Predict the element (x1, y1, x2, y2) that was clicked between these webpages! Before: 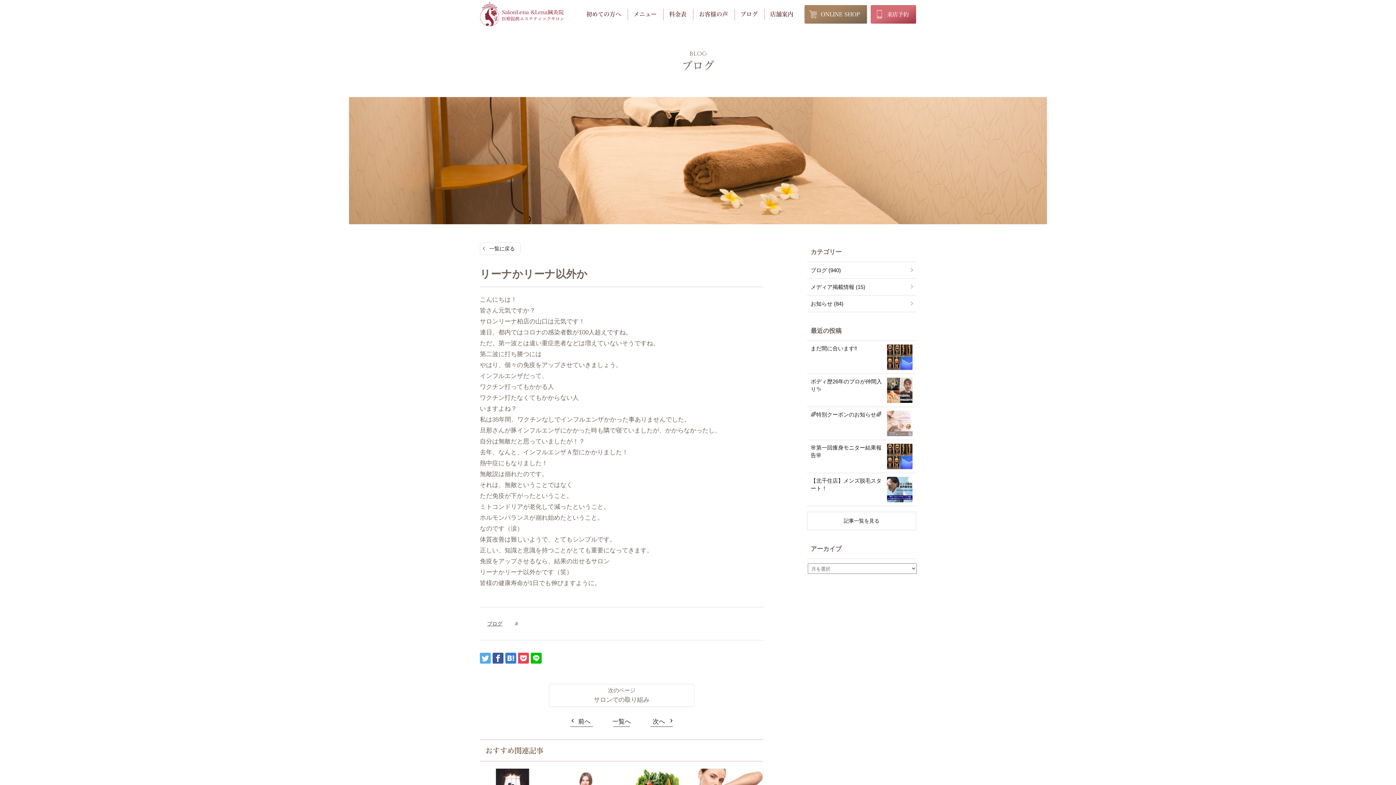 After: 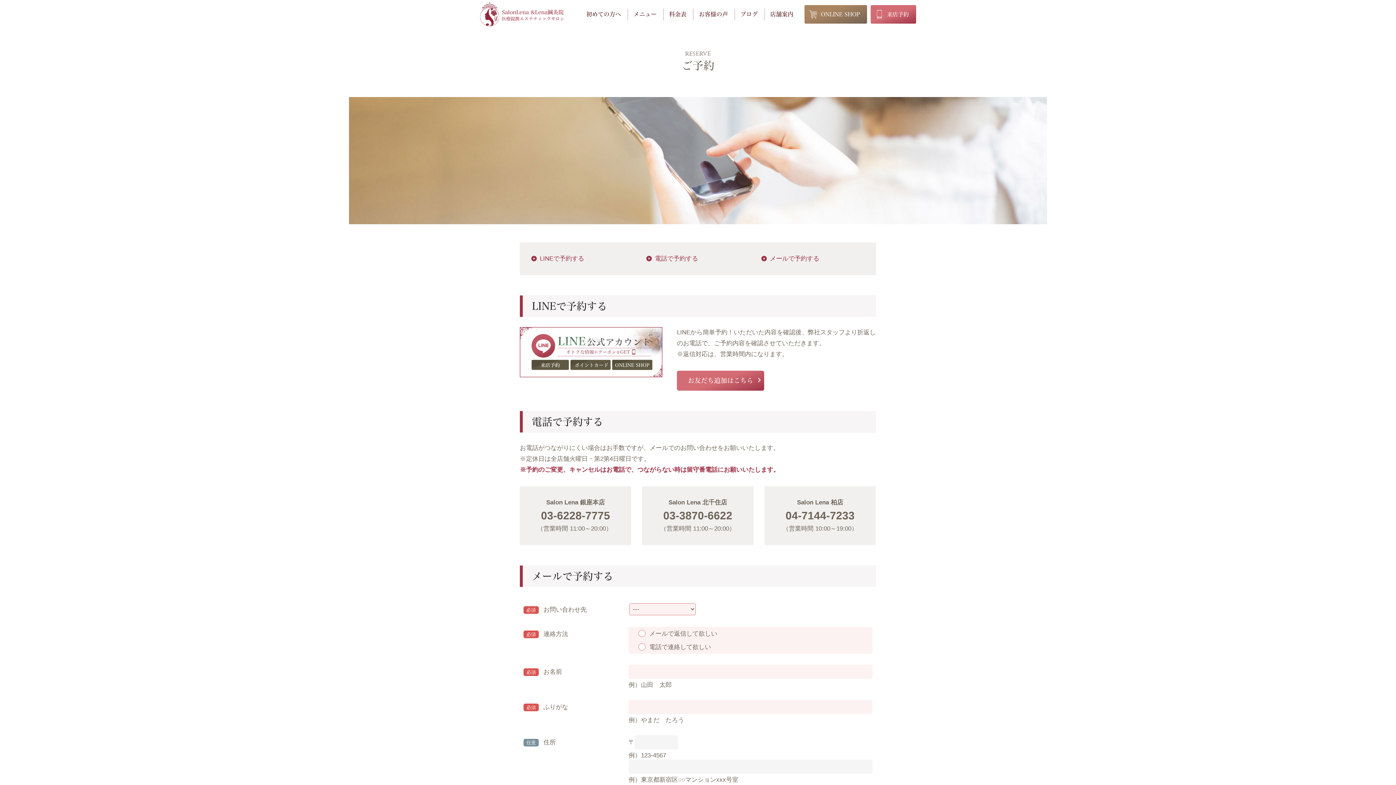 Action: label: 来店予約 bbox: (870, 4, 916, 23)